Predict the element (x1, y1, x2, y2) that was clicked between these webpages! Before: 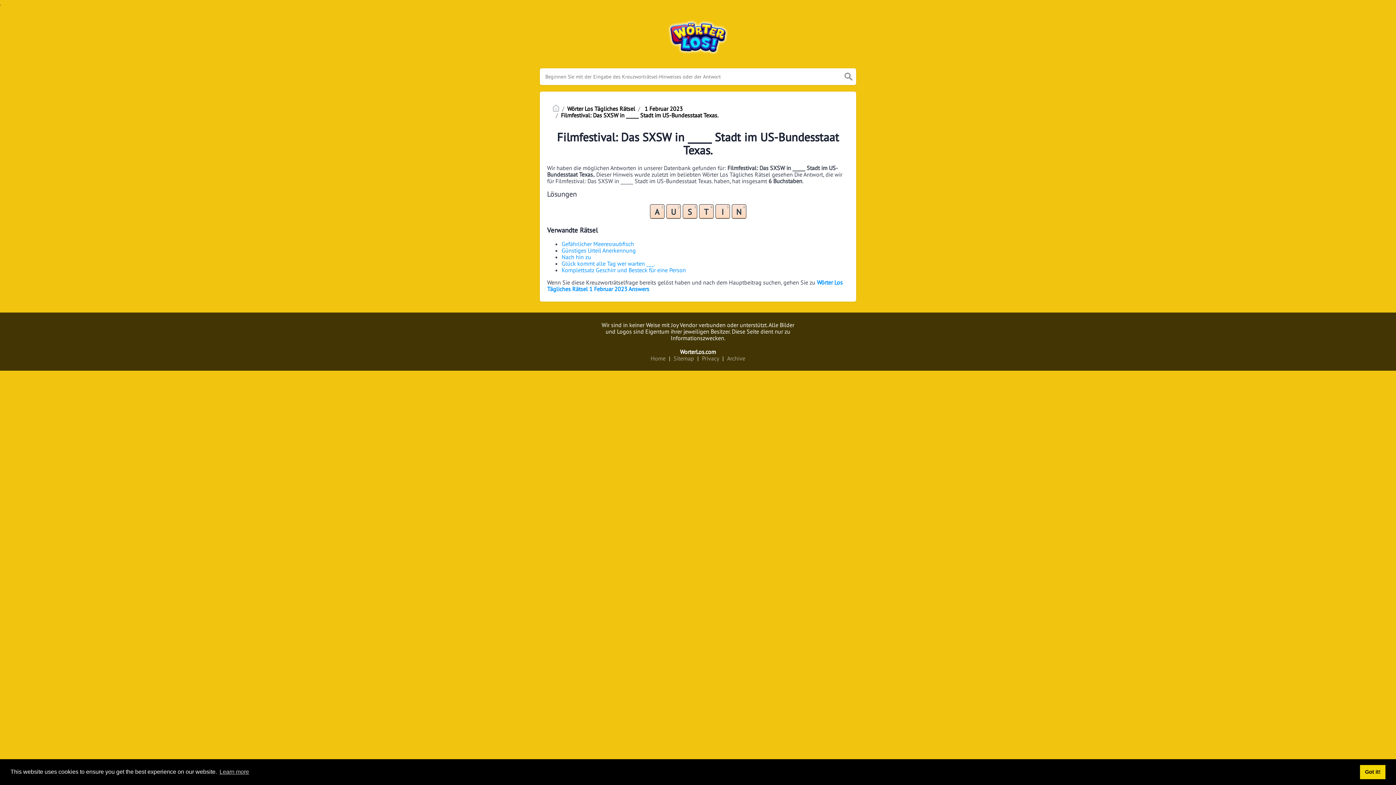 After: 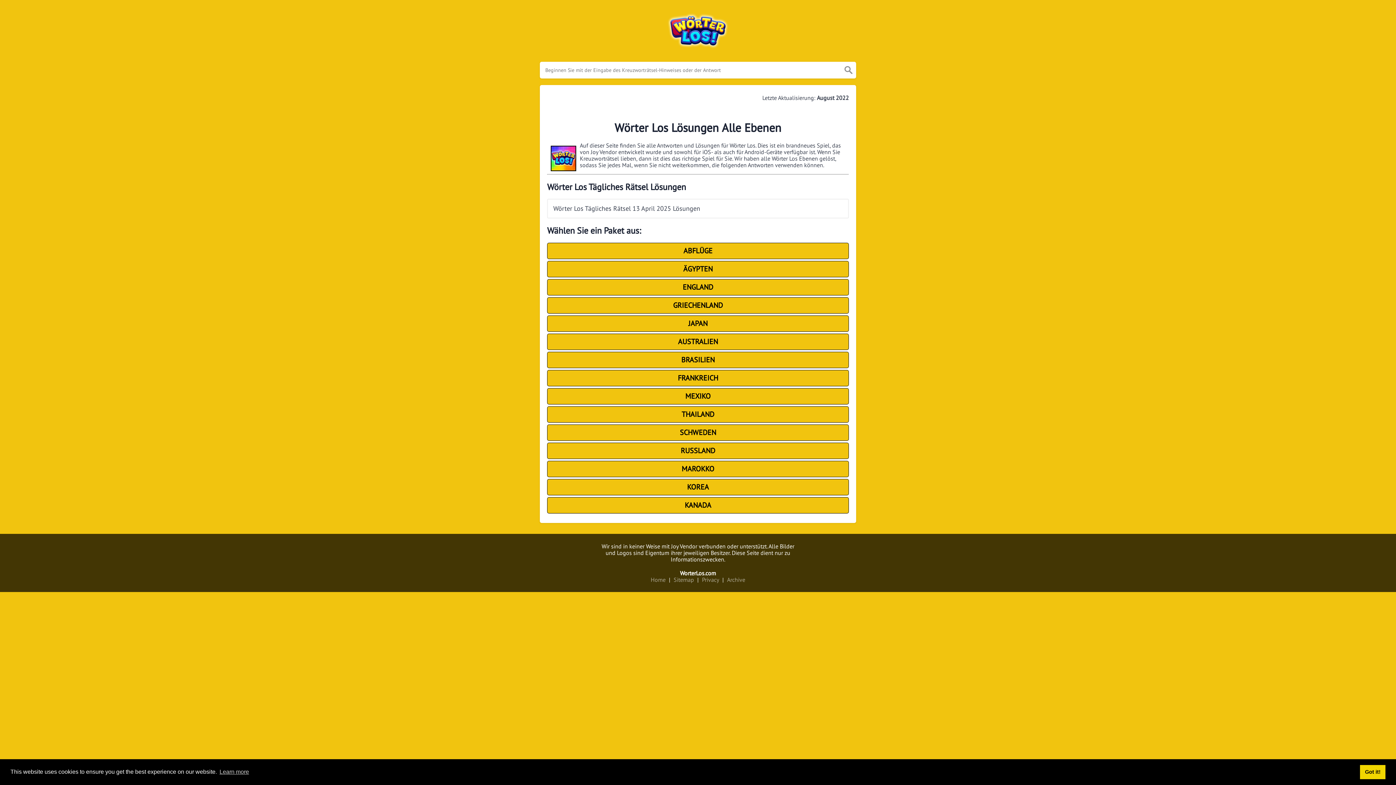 Action: bbox: (540, 17, 856, 57)